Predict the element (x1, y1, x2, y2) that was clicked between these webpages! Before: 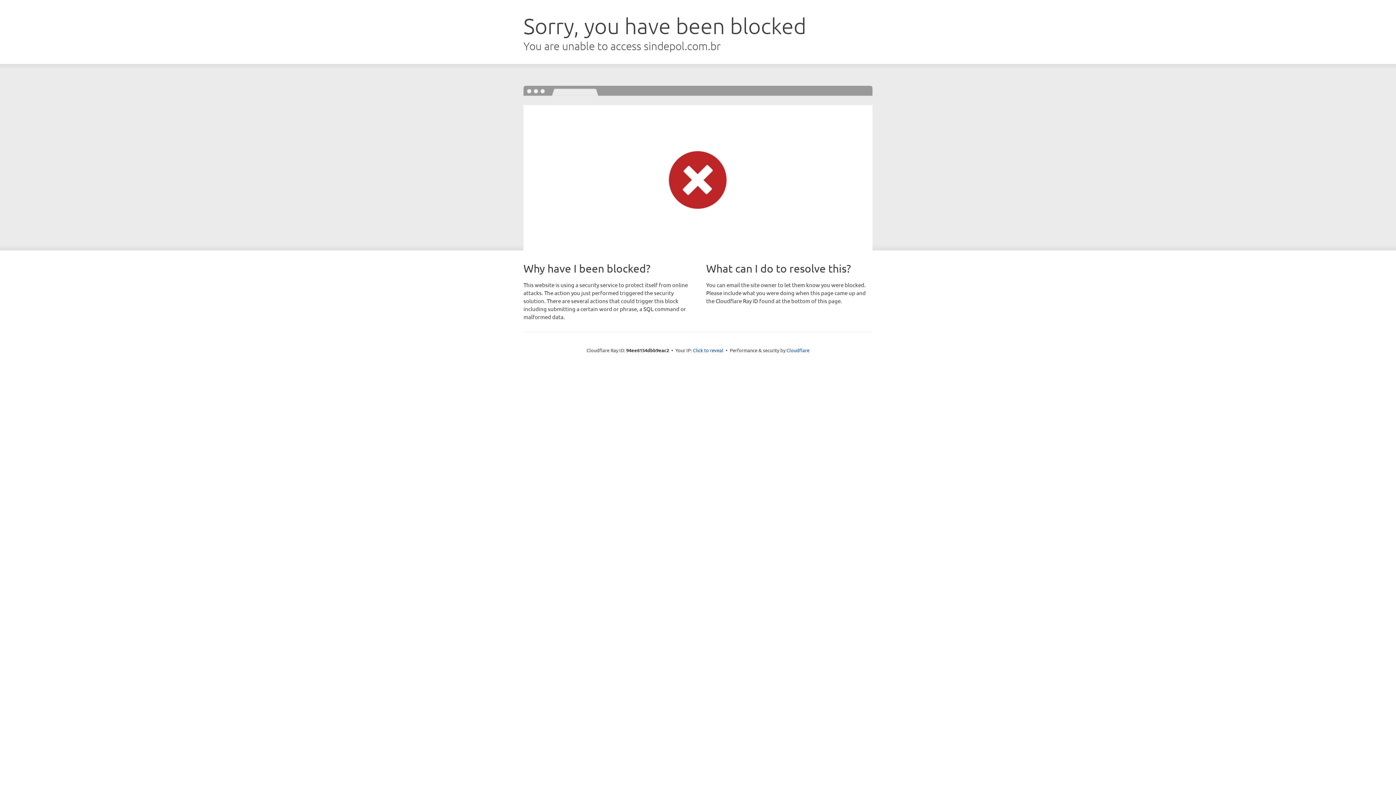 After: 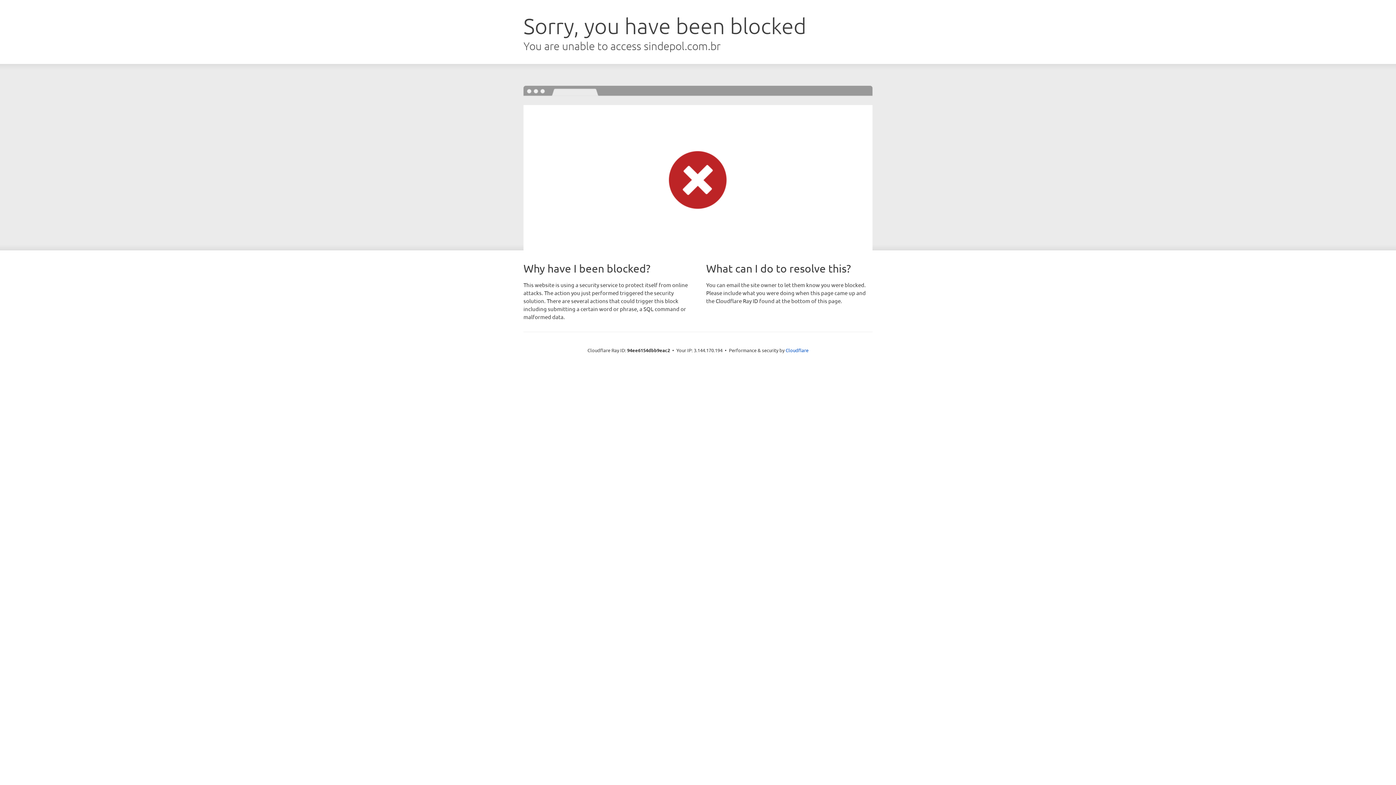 Action: bbox: (693, 346, 723, 353) label: Click to reveal